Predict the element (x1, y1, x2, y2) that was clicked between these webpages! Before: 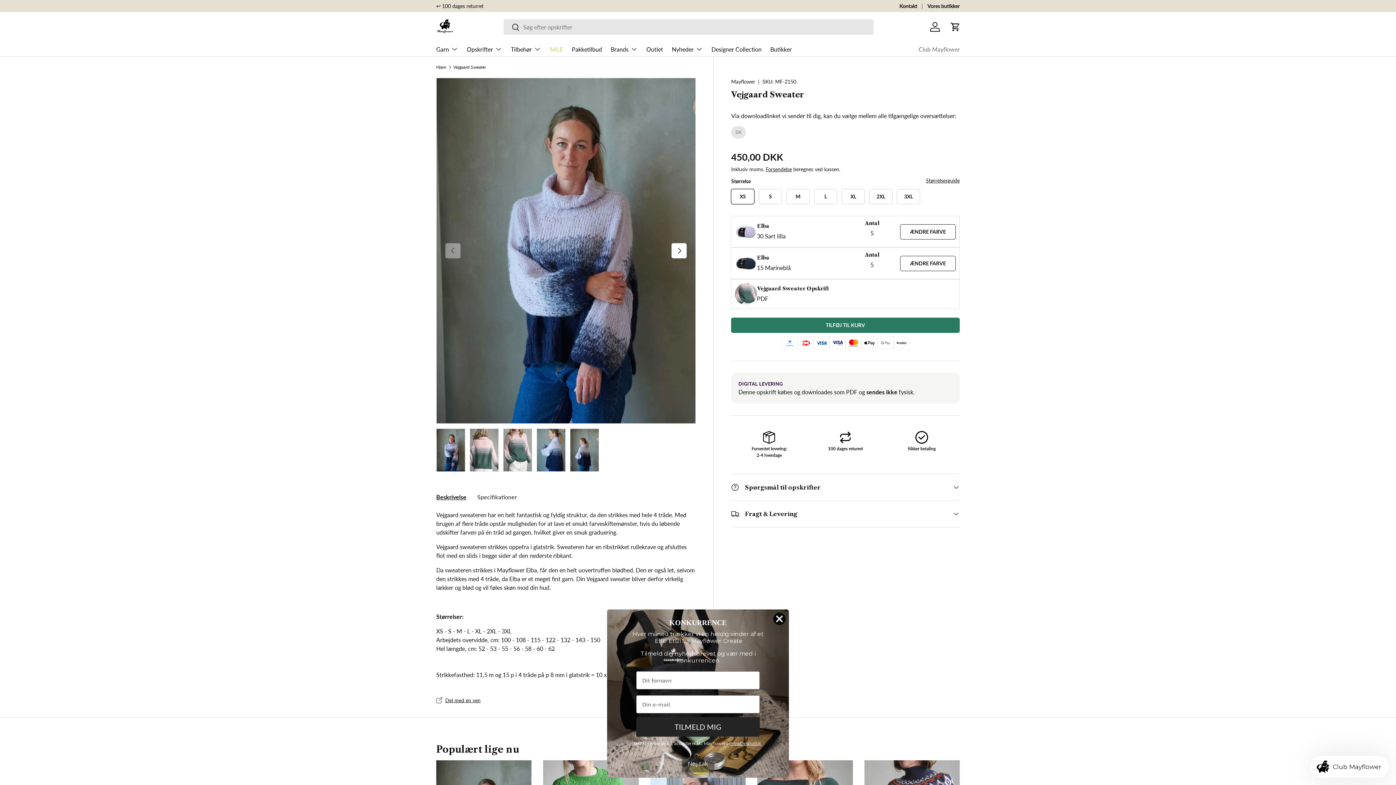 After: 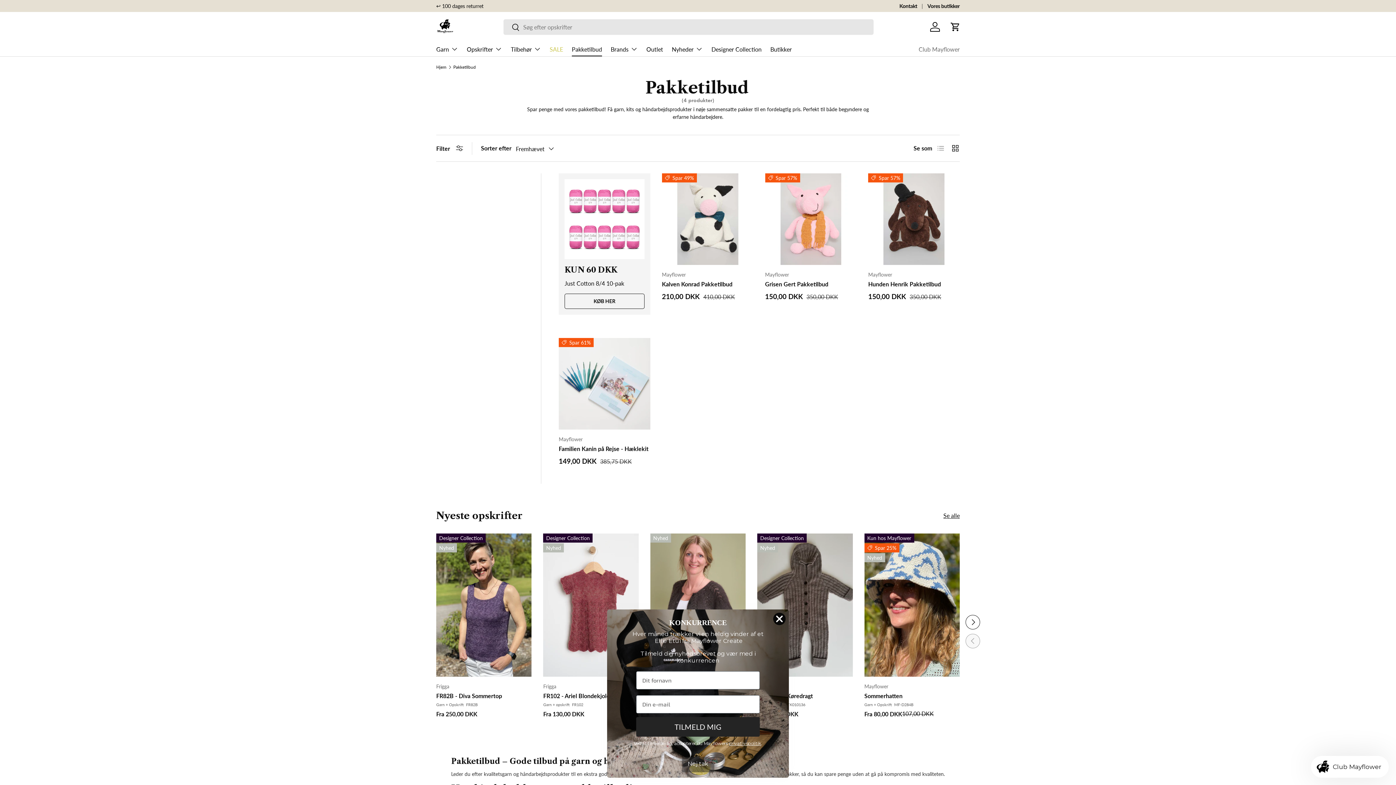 Action: bbox: (572, 42, 602, 56) label: Pakketilbud